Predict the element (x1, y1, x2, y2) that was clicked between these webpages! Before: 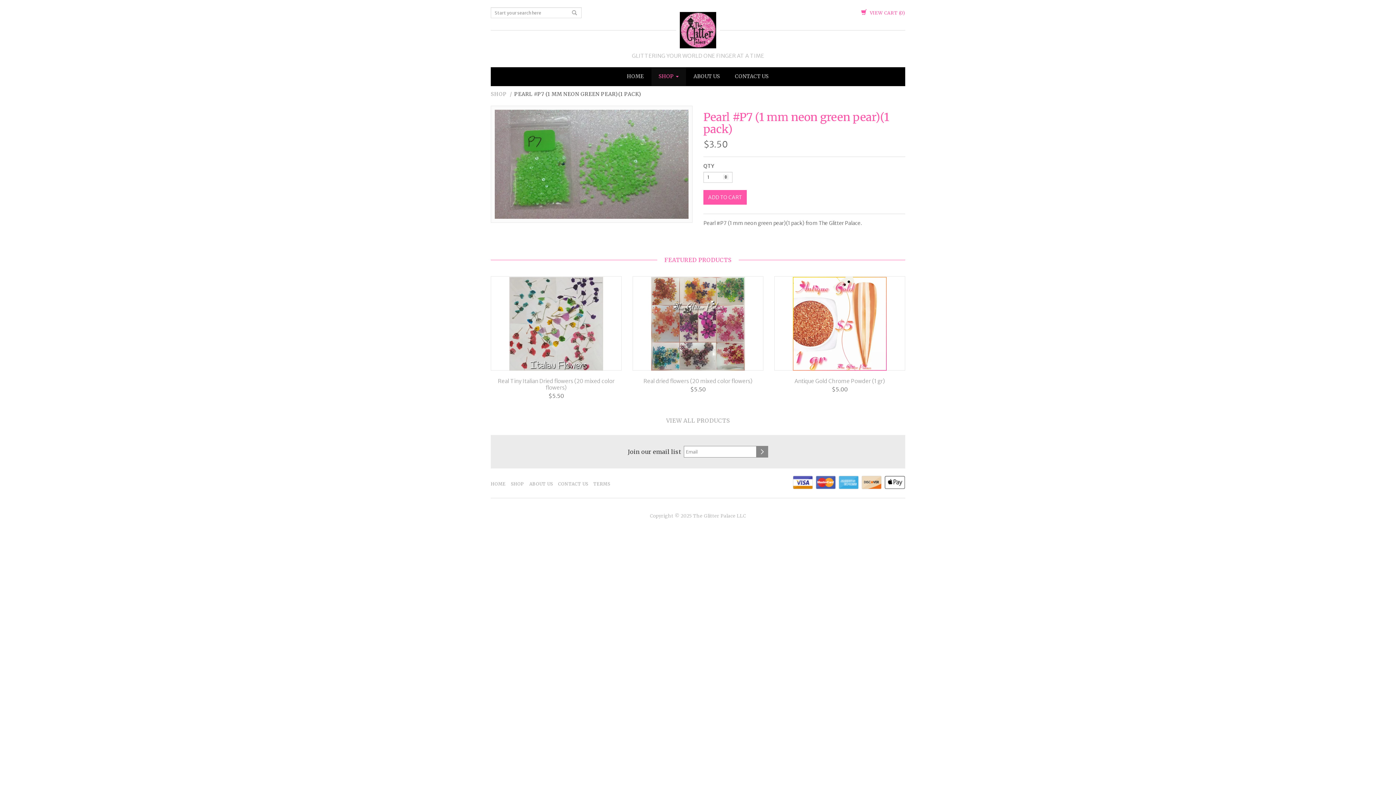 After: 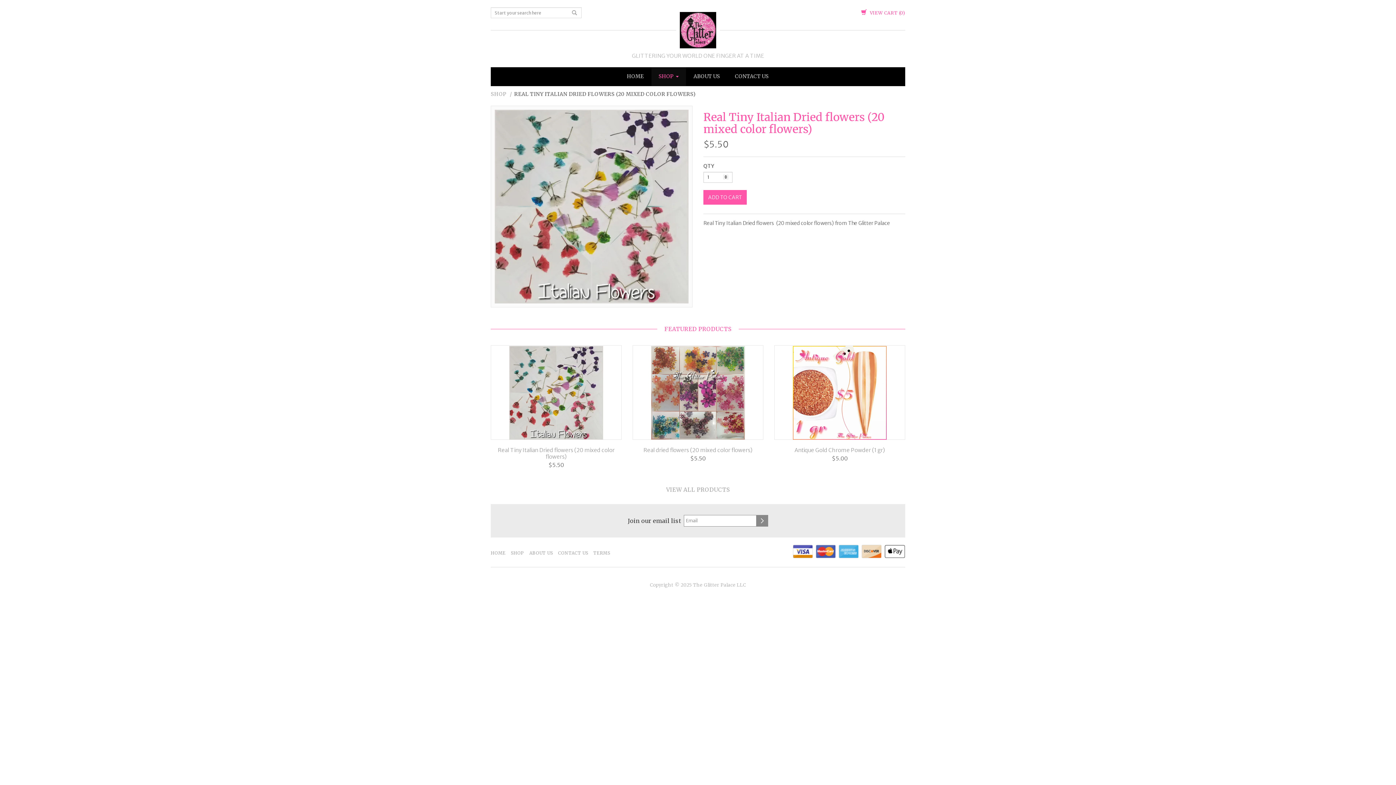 Action: bbox: (491, 276, 621, 370)